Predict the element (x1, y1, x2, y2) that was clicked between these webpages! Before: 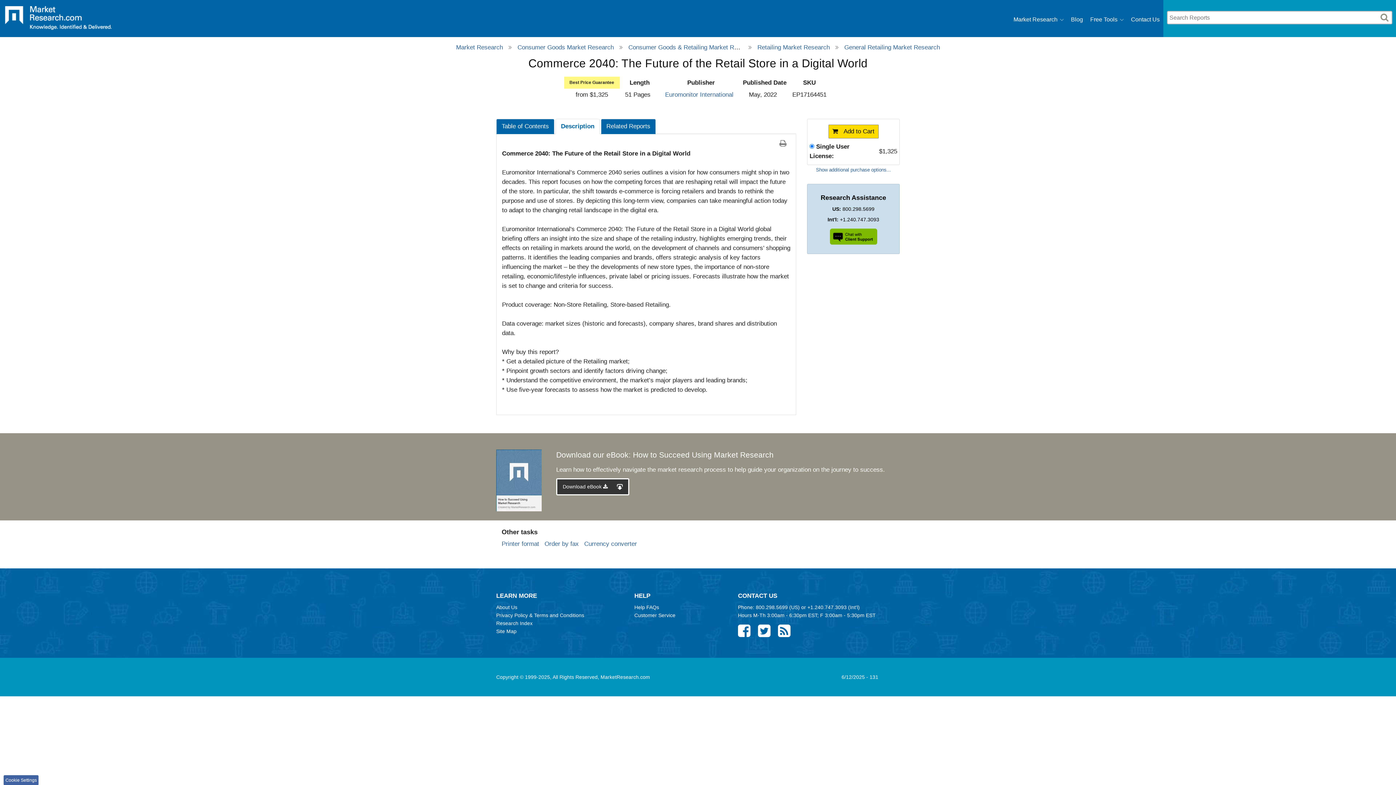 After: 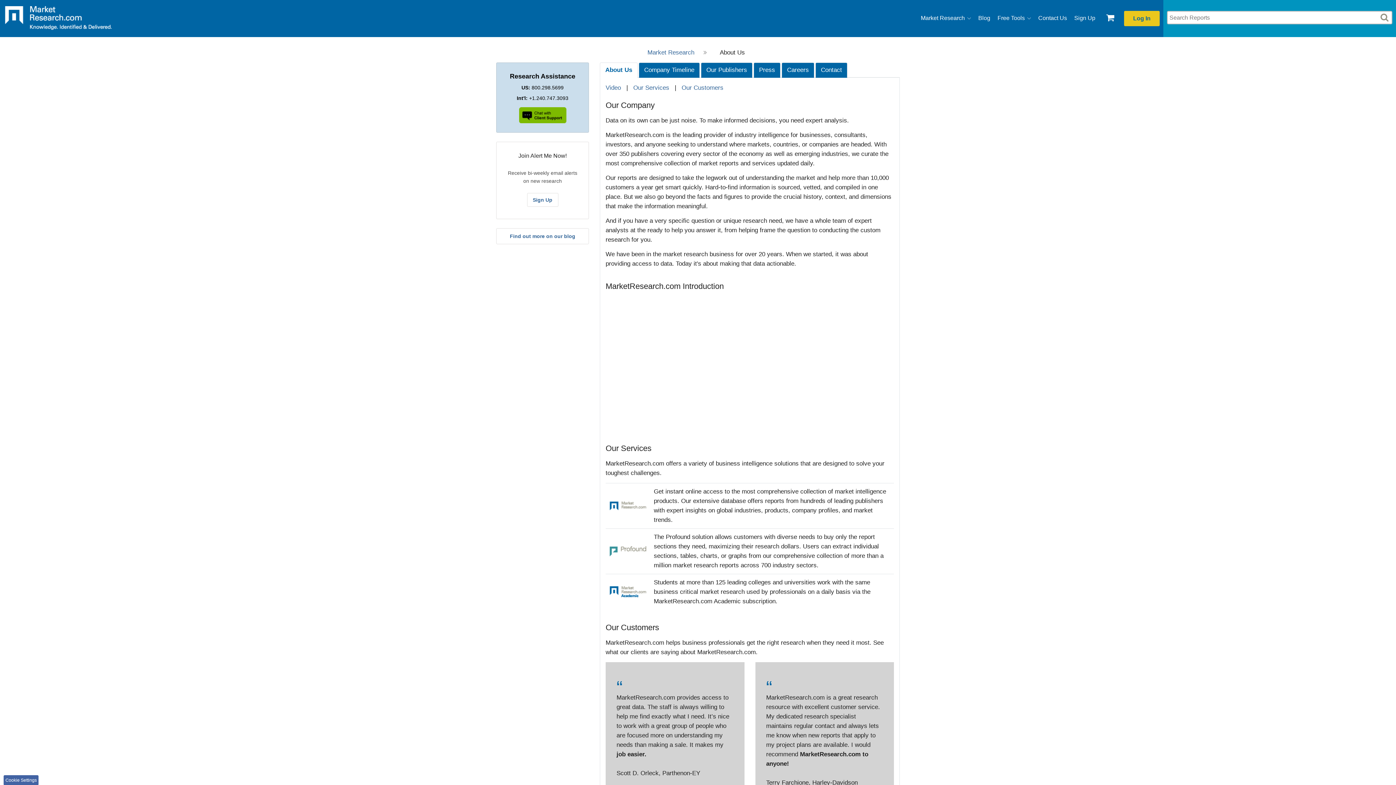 Action: bbox: (496, 604, 517, 610) label: About Us